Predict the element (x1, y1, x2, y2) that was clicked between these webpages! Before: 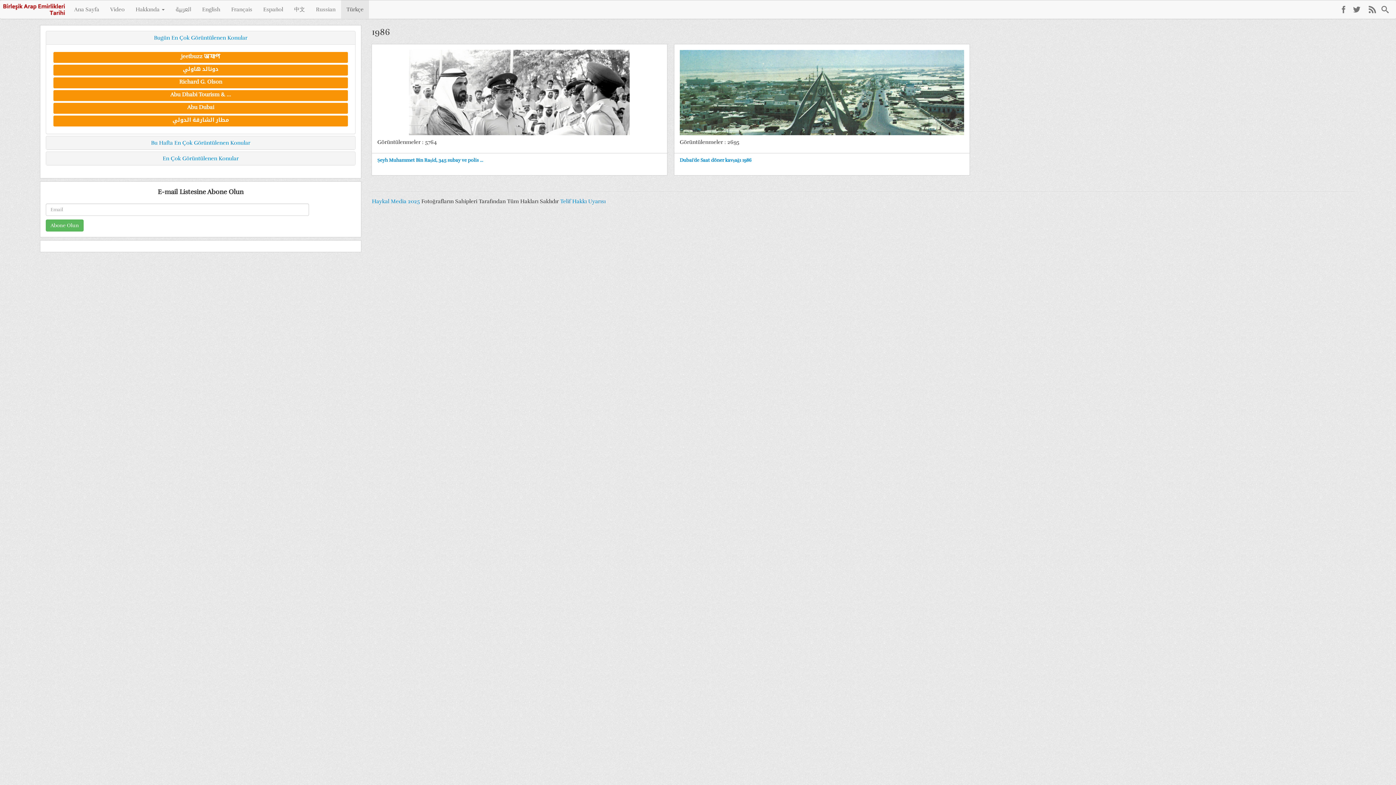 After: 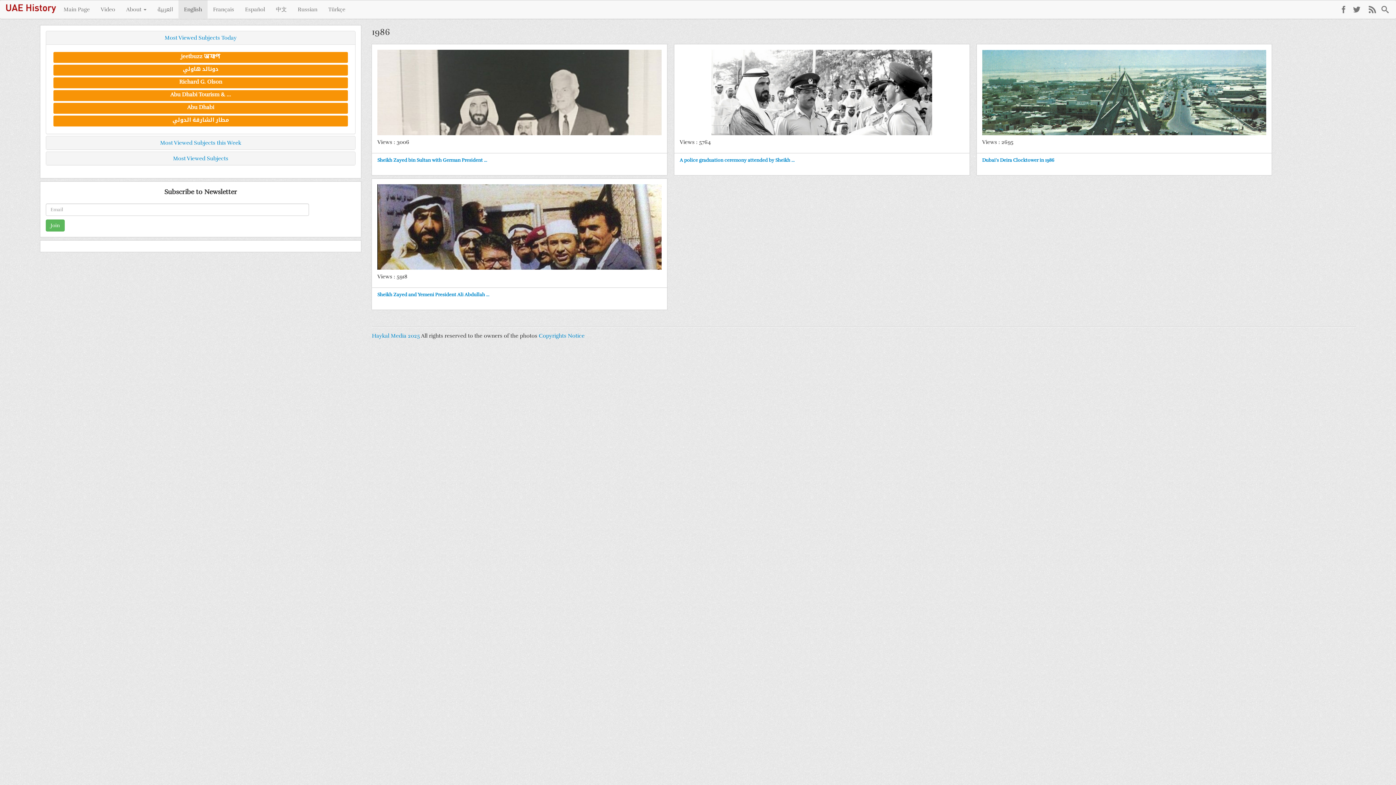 Action: bbox: (196, 0, 225, 18) label: English